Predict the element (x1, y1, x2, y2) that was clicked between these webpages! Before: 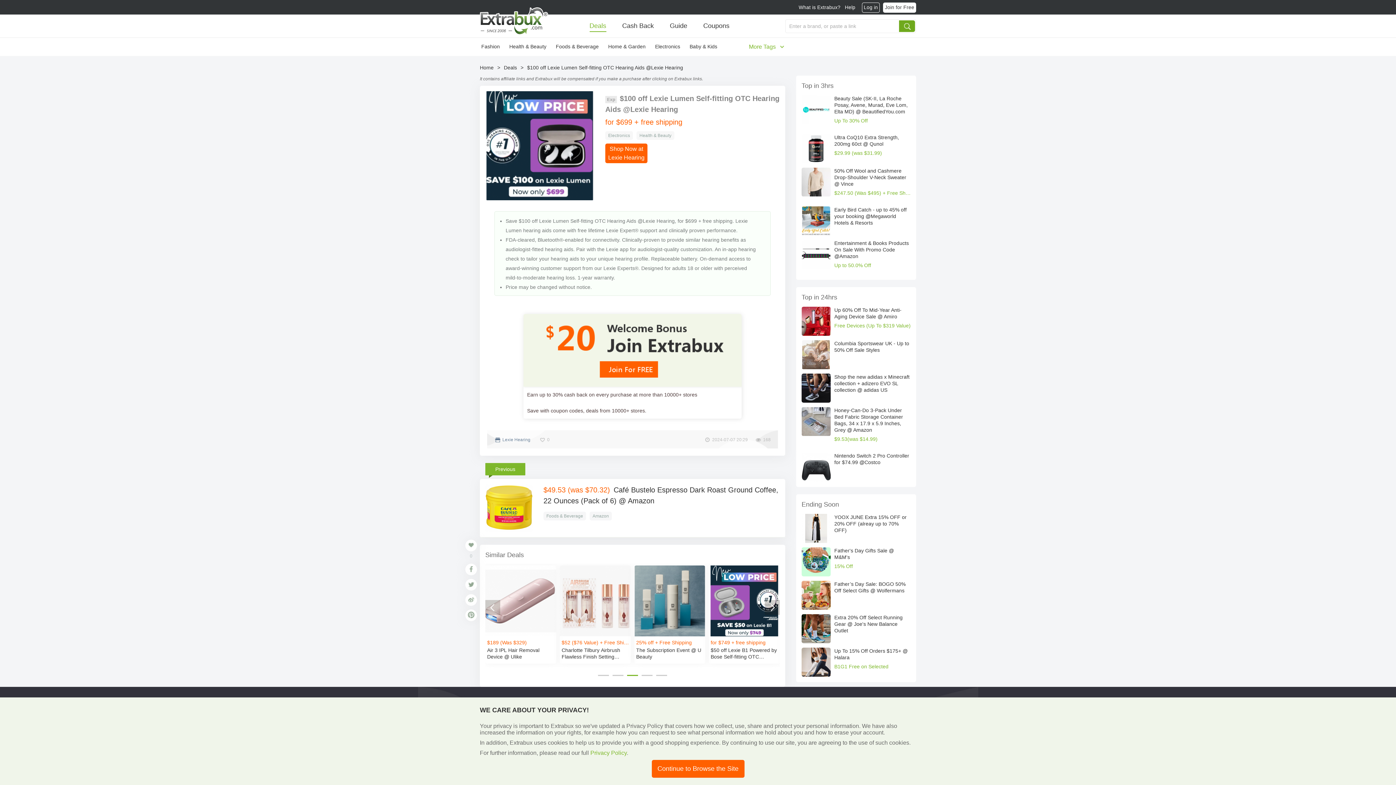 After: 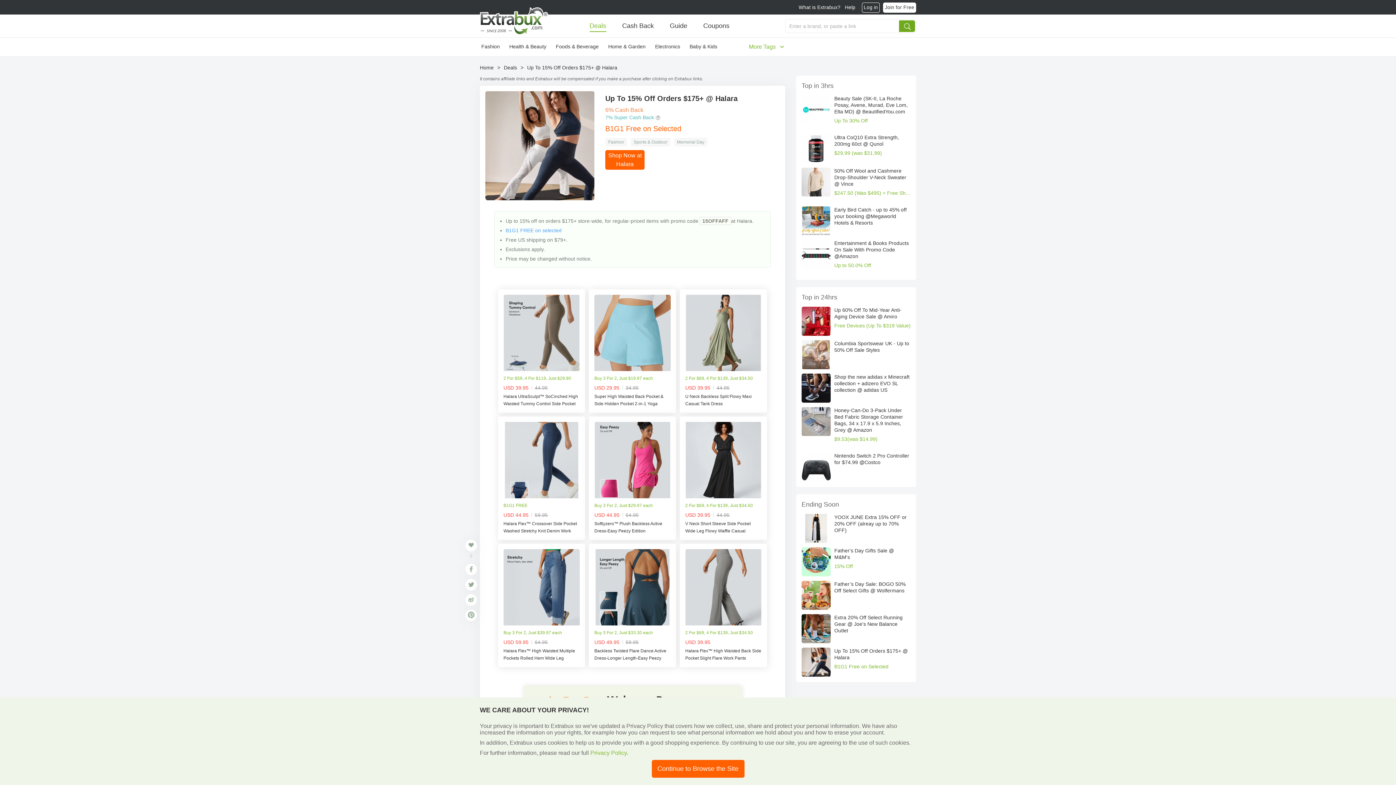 Action: bbox: (801, 658, 830, 665)